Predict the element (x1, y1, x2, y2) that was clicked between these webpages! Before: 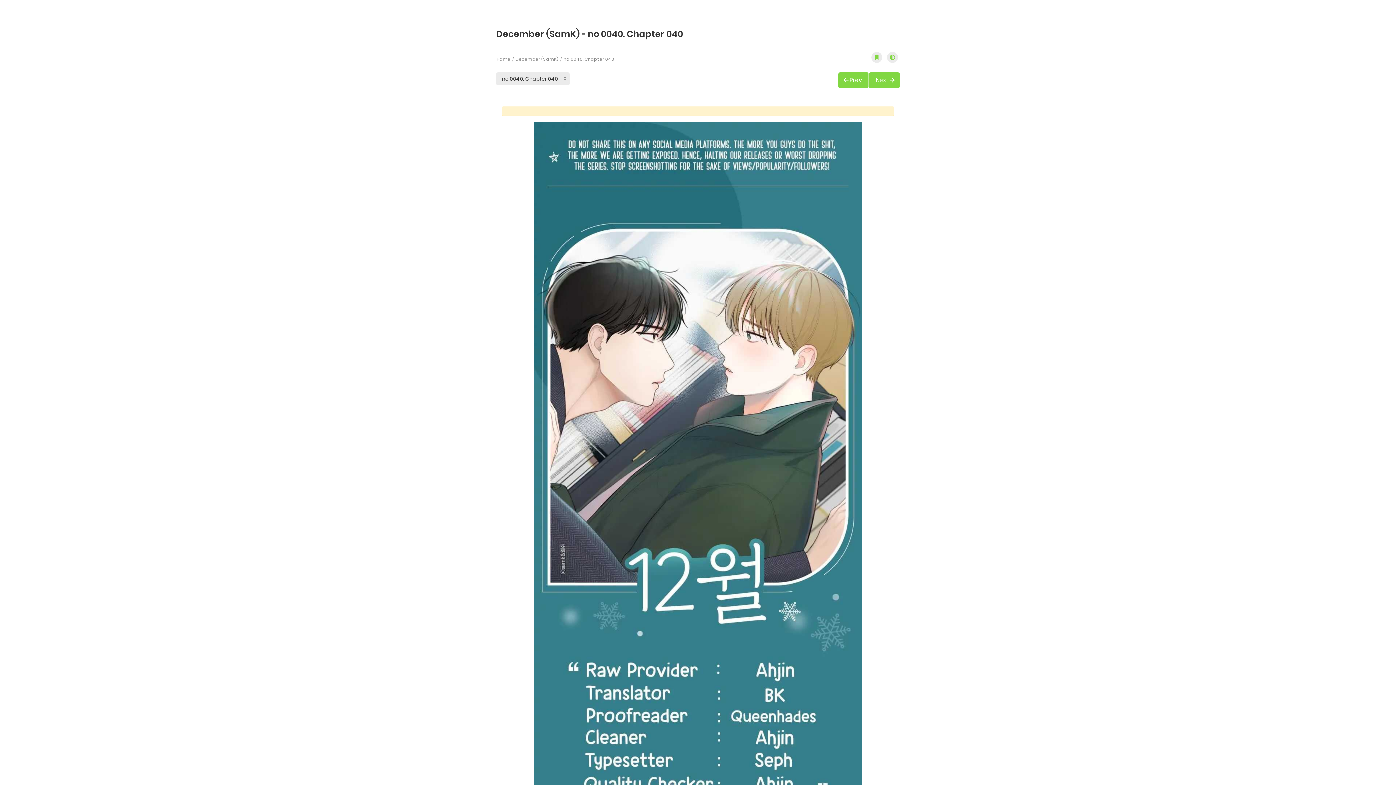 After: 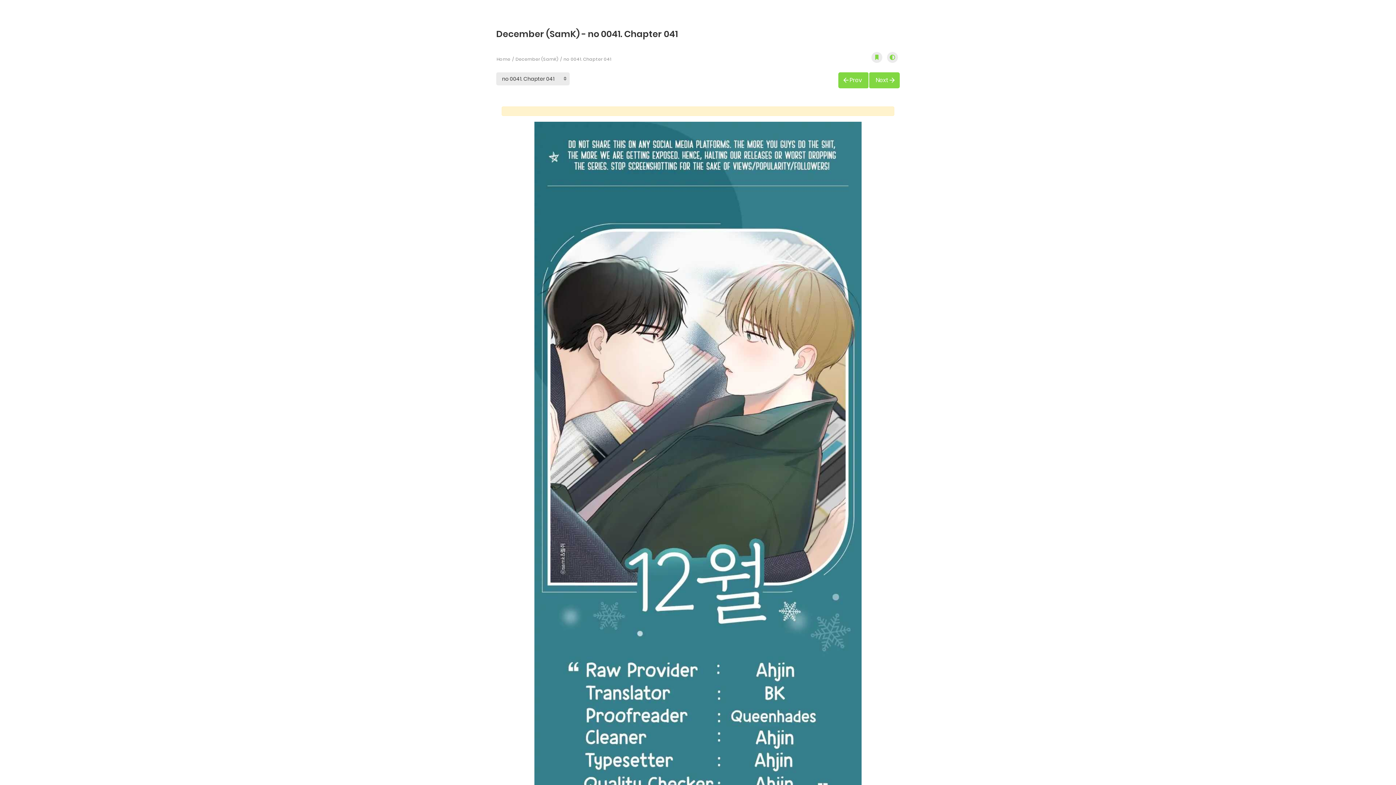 Action: label: Next bbox: (869, 72, 900, 88)